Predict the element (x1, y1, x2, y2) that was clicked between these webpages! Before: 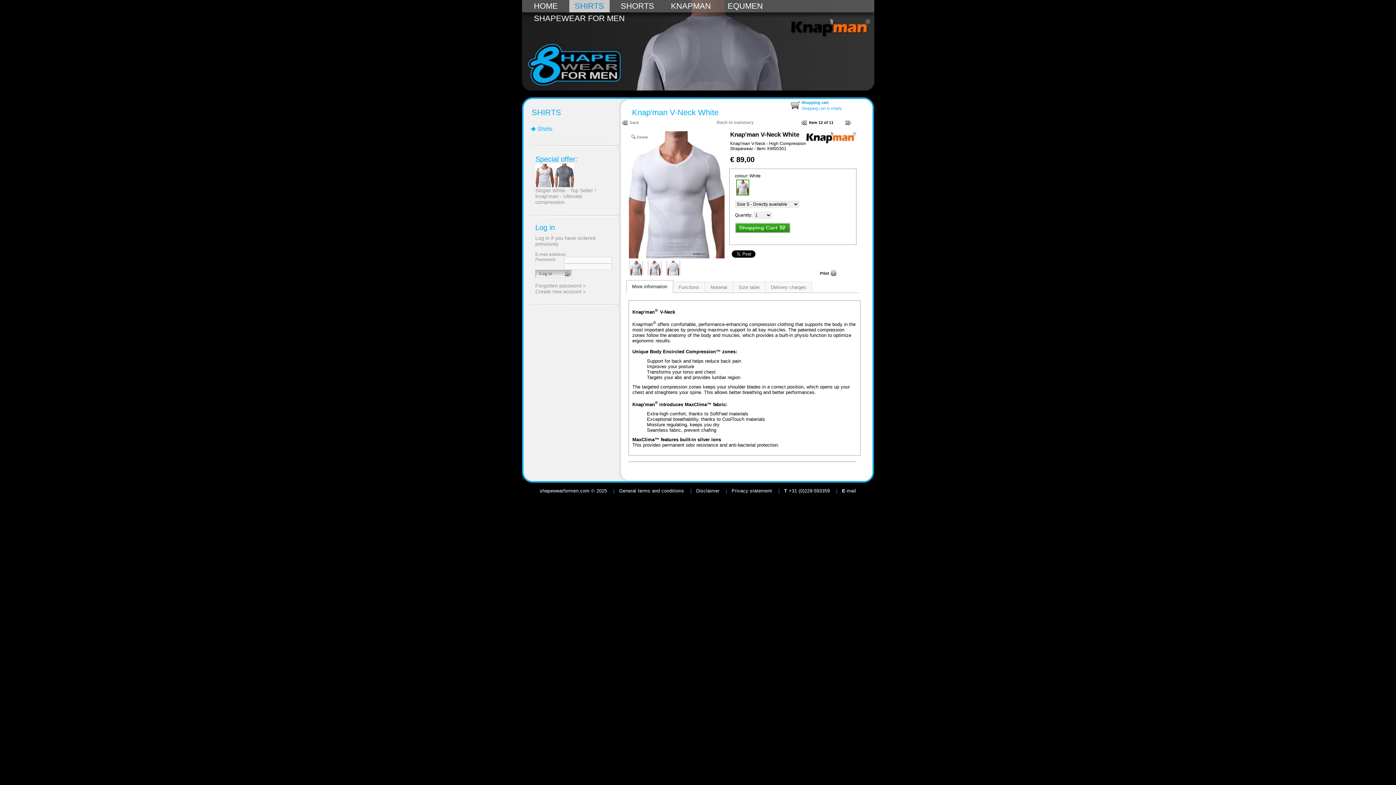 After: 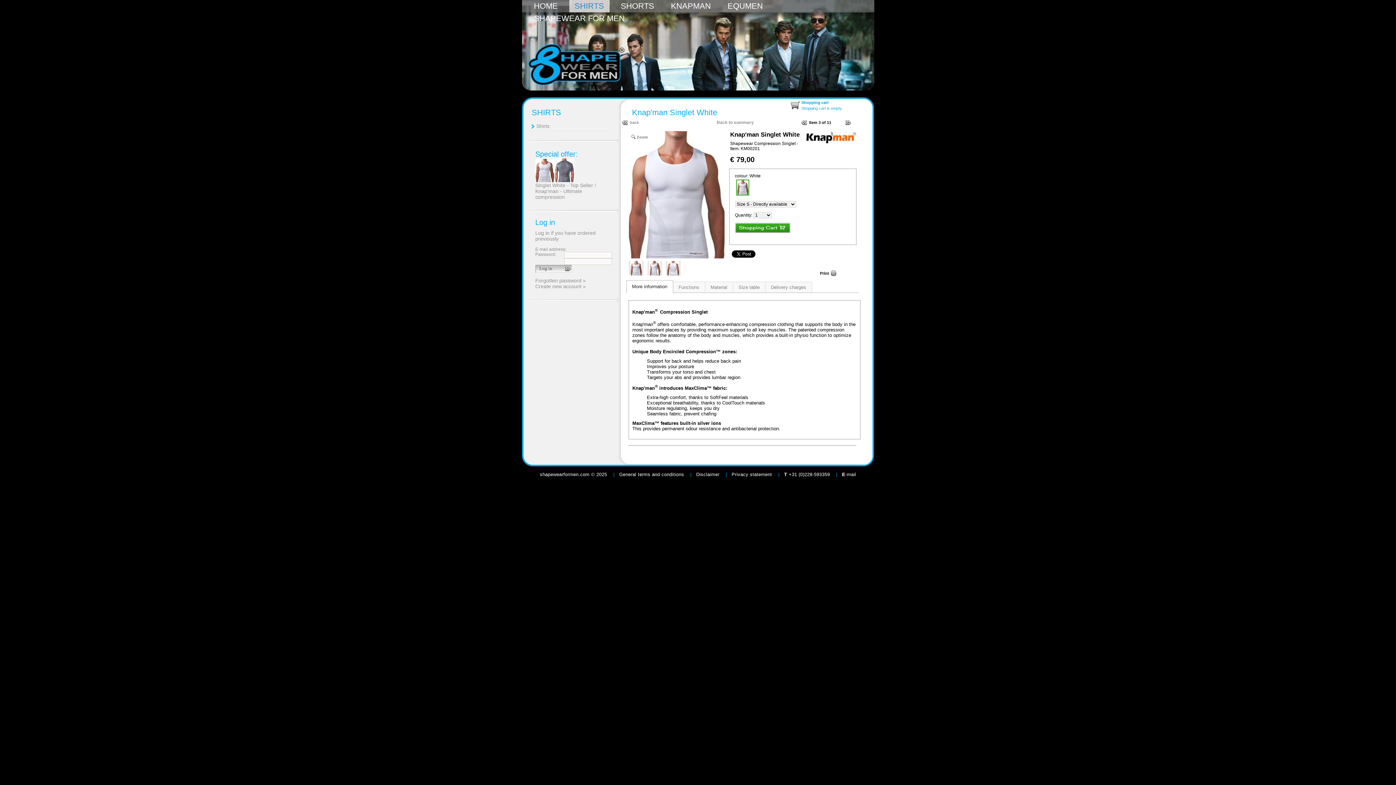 Action: bbox: (535, 183, 554, 188) label: 
